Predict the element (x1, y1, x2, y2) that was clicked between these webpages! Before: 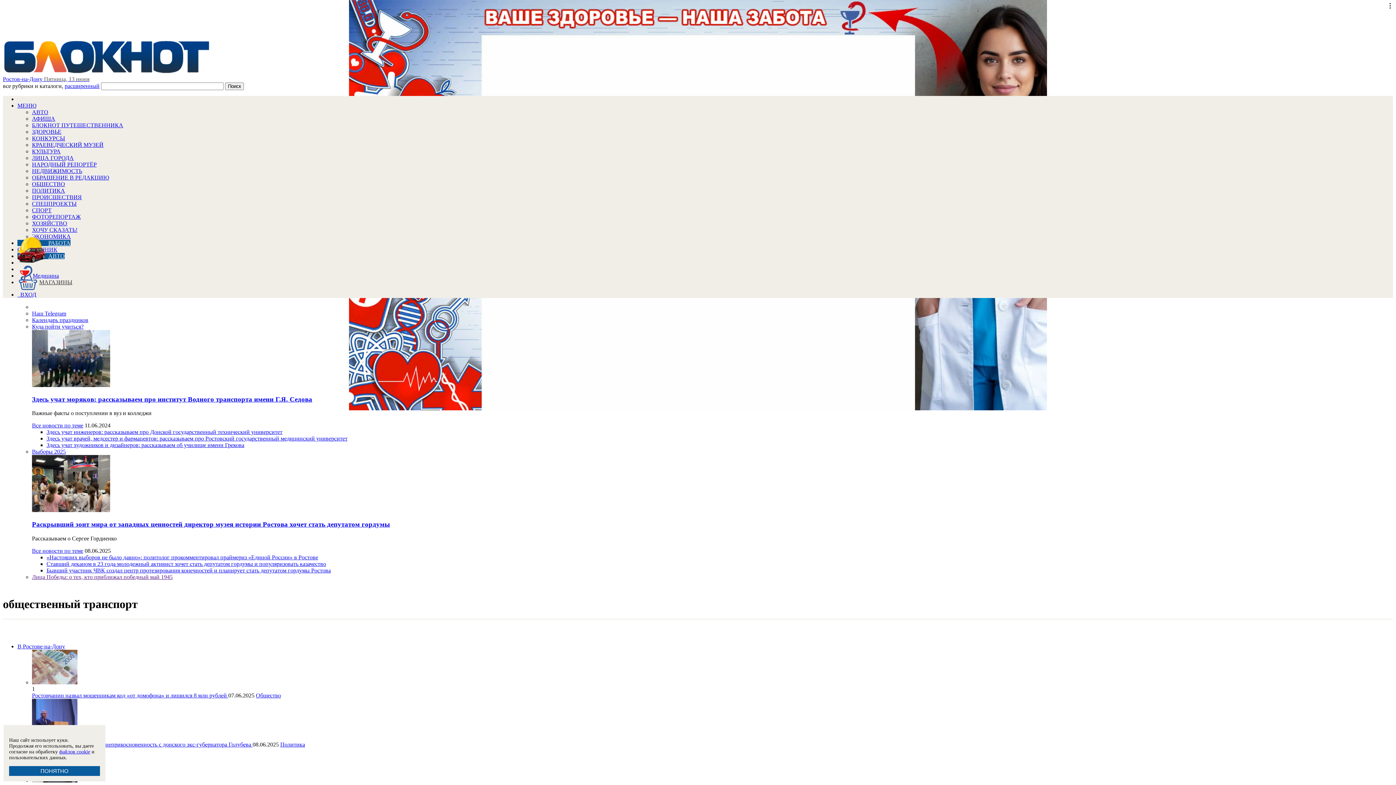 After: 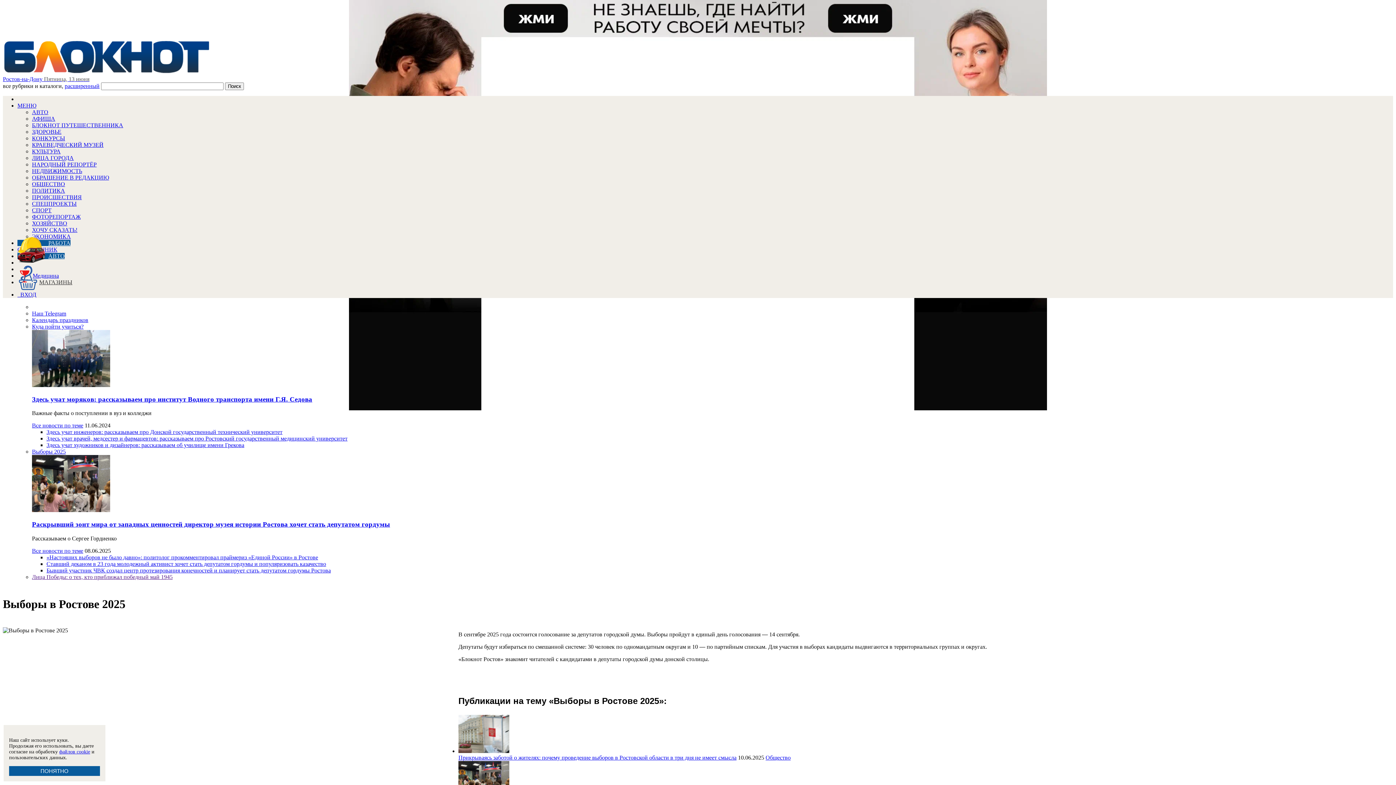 Action: bbox: (32, 547, 83, 554) label: Все новости по теме